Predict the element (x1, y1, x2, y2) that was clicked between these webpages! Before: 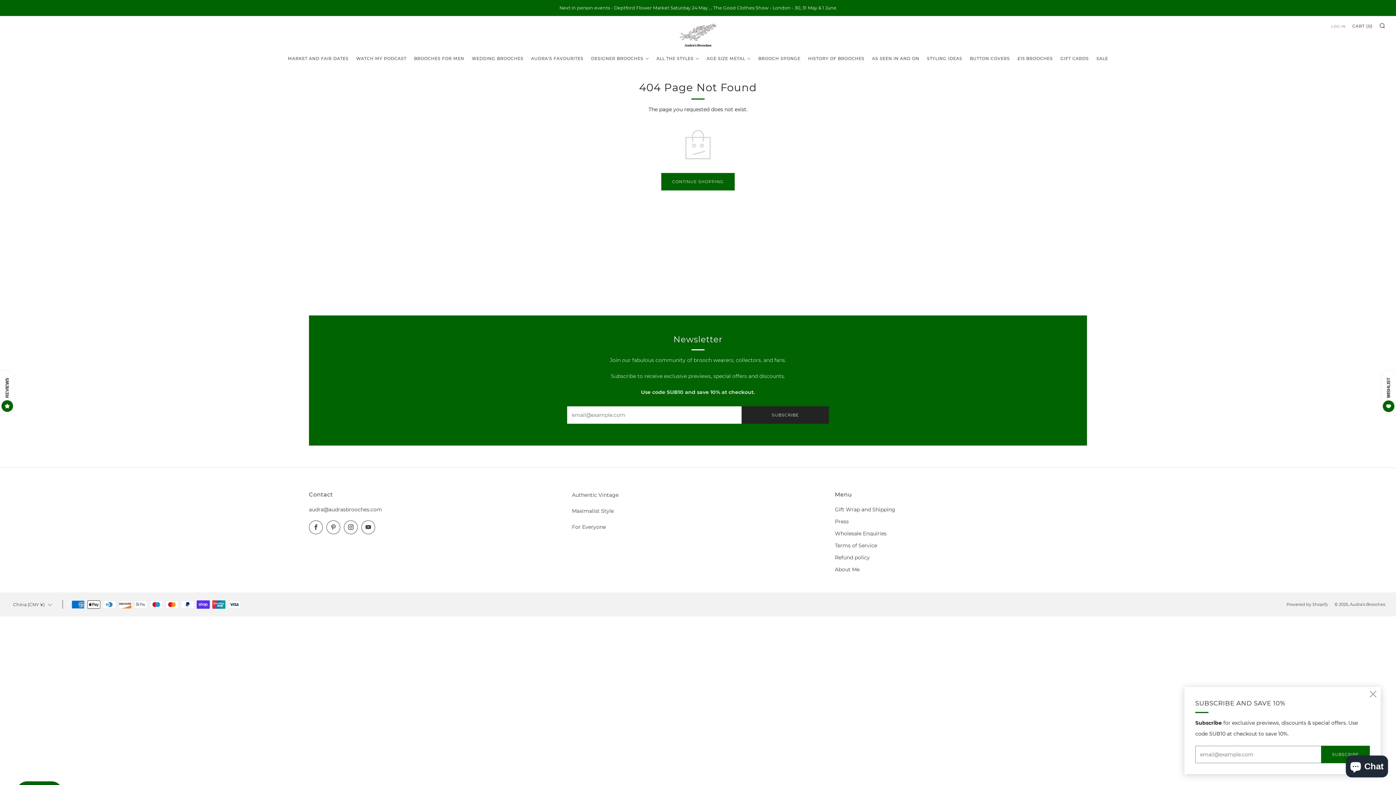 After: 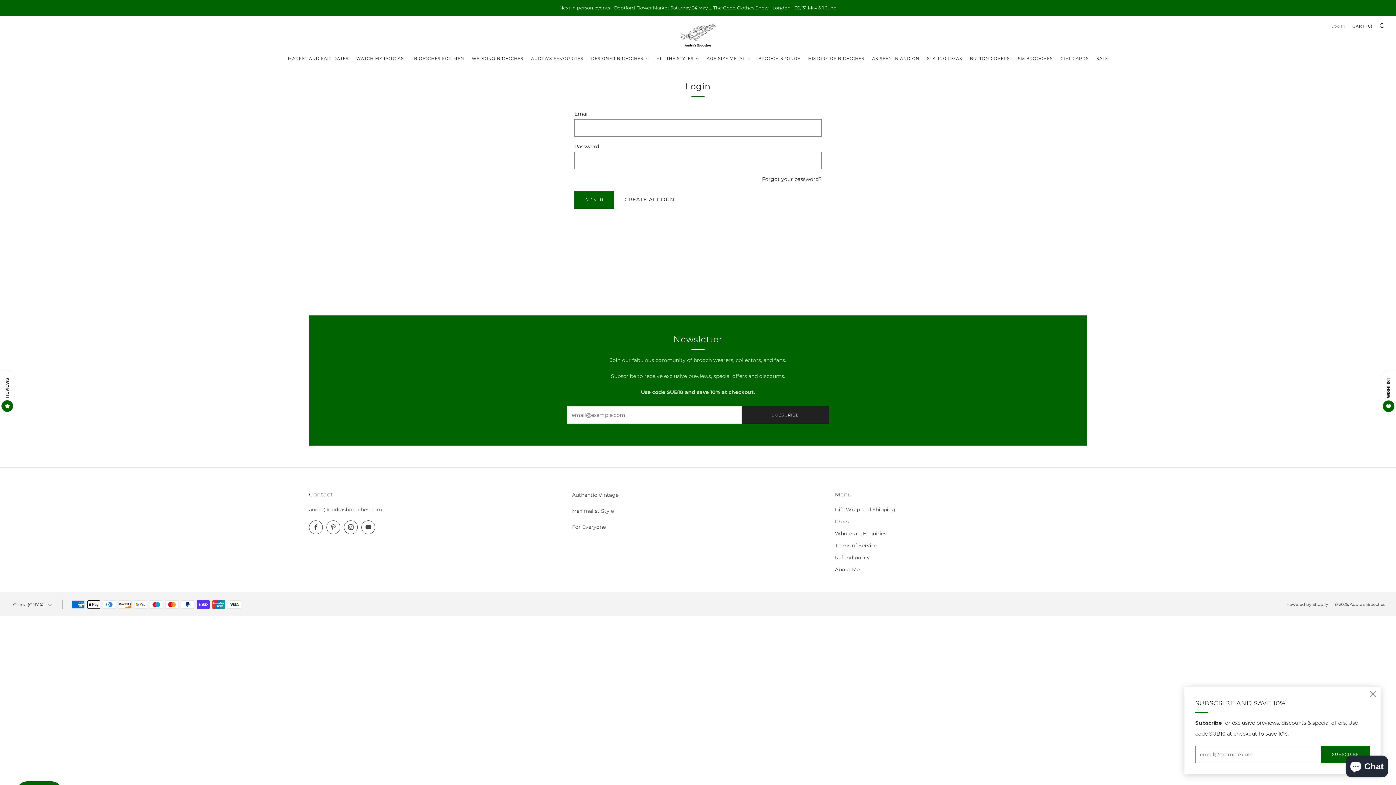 Action: bbox: (1331, 20, 1346, 32) label: LOG IN